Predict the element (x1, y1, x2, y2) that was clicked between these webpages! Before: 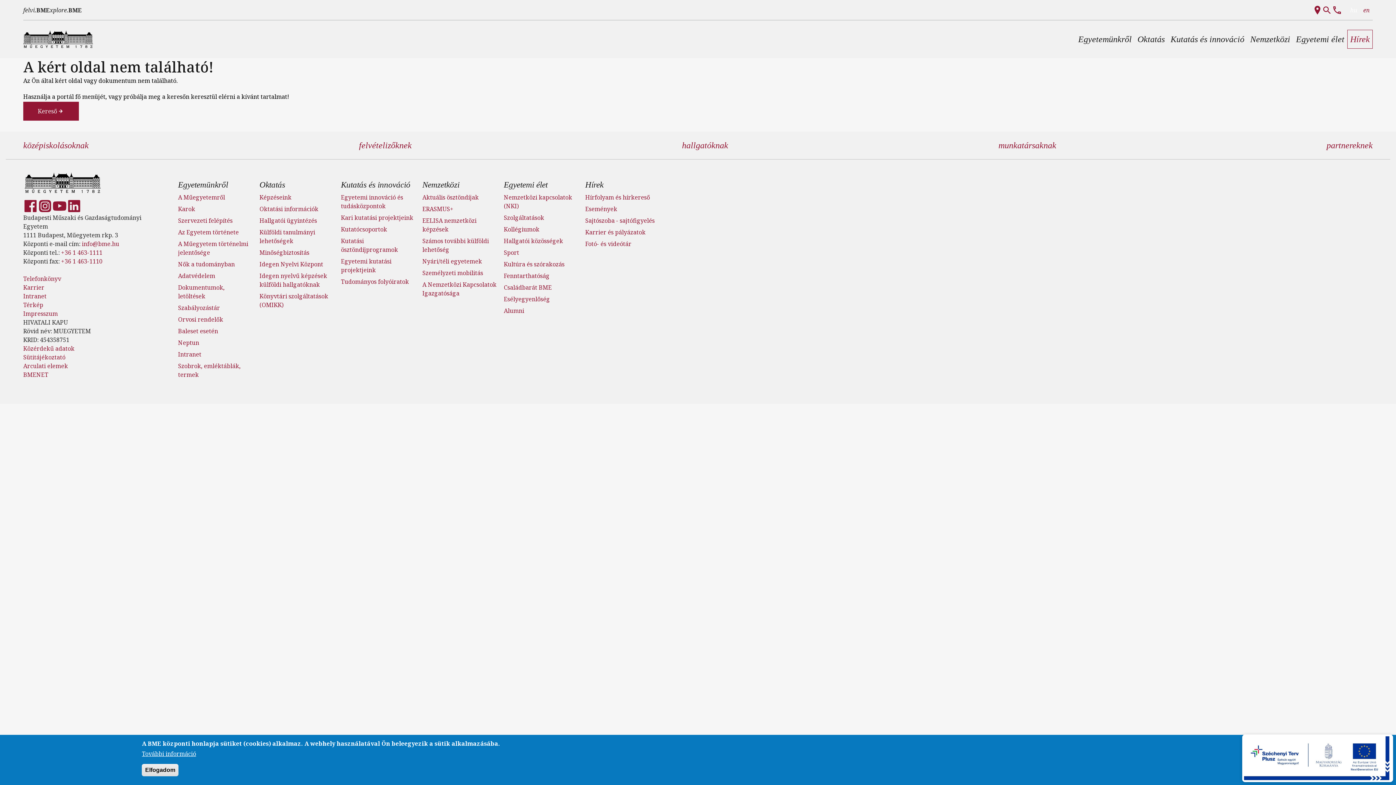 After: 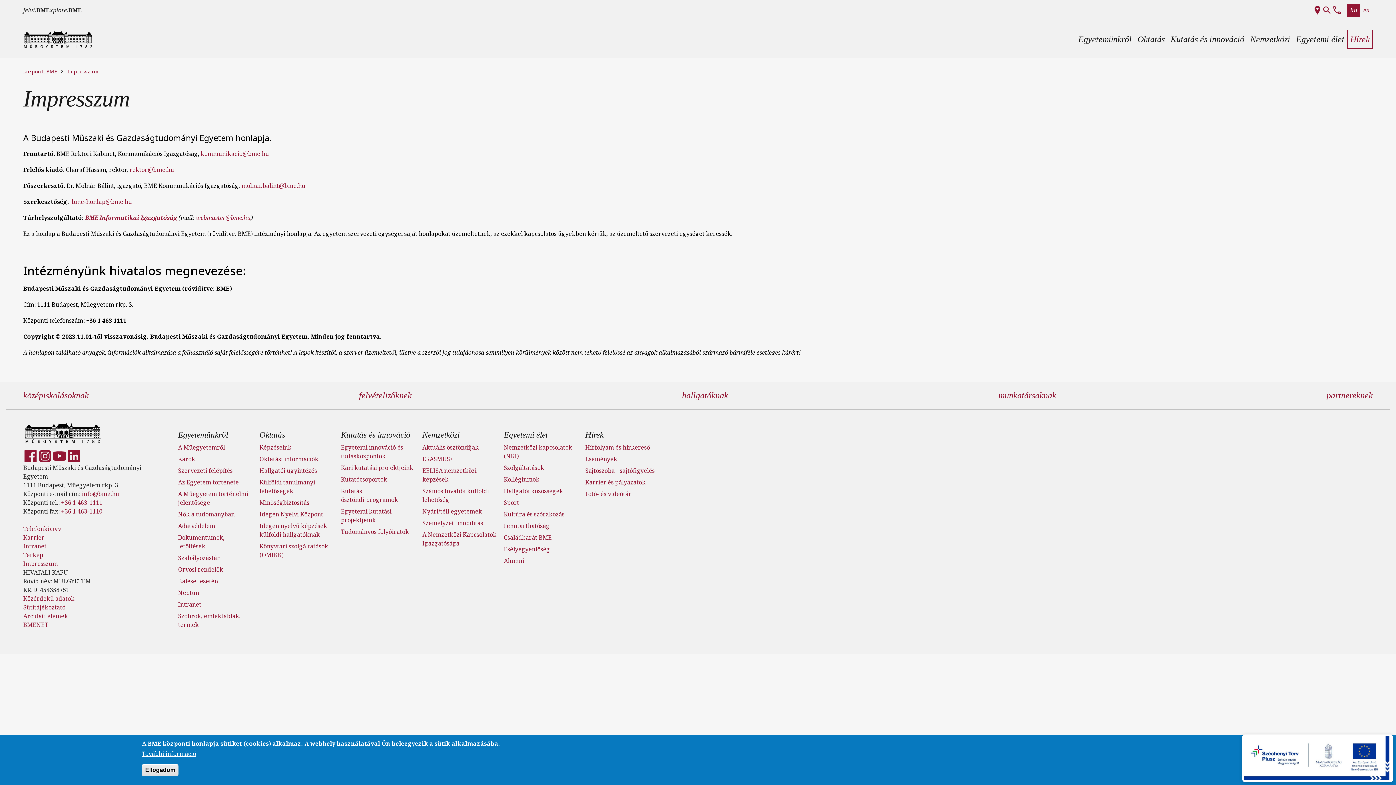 Action: label: Impresszum bbox: (23, 309, 57, 317)